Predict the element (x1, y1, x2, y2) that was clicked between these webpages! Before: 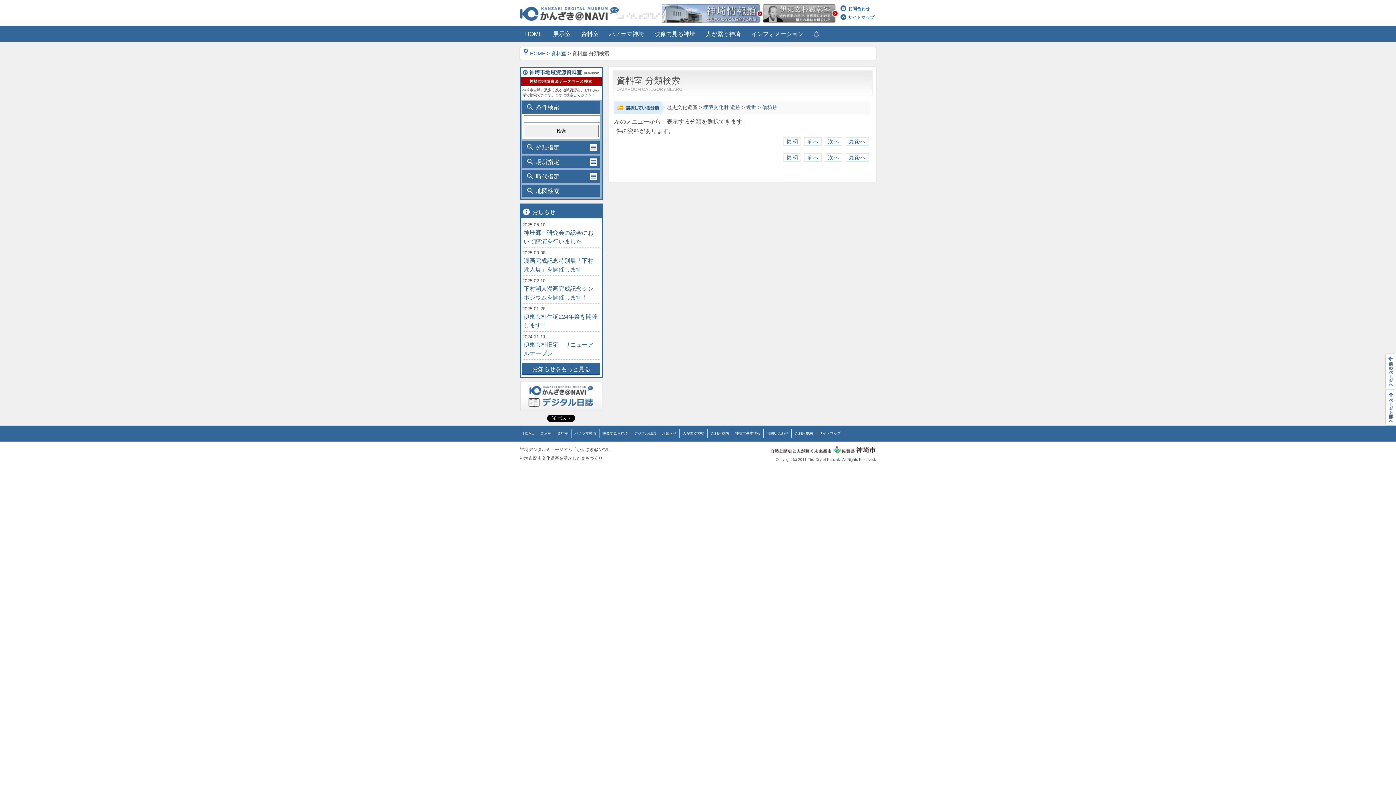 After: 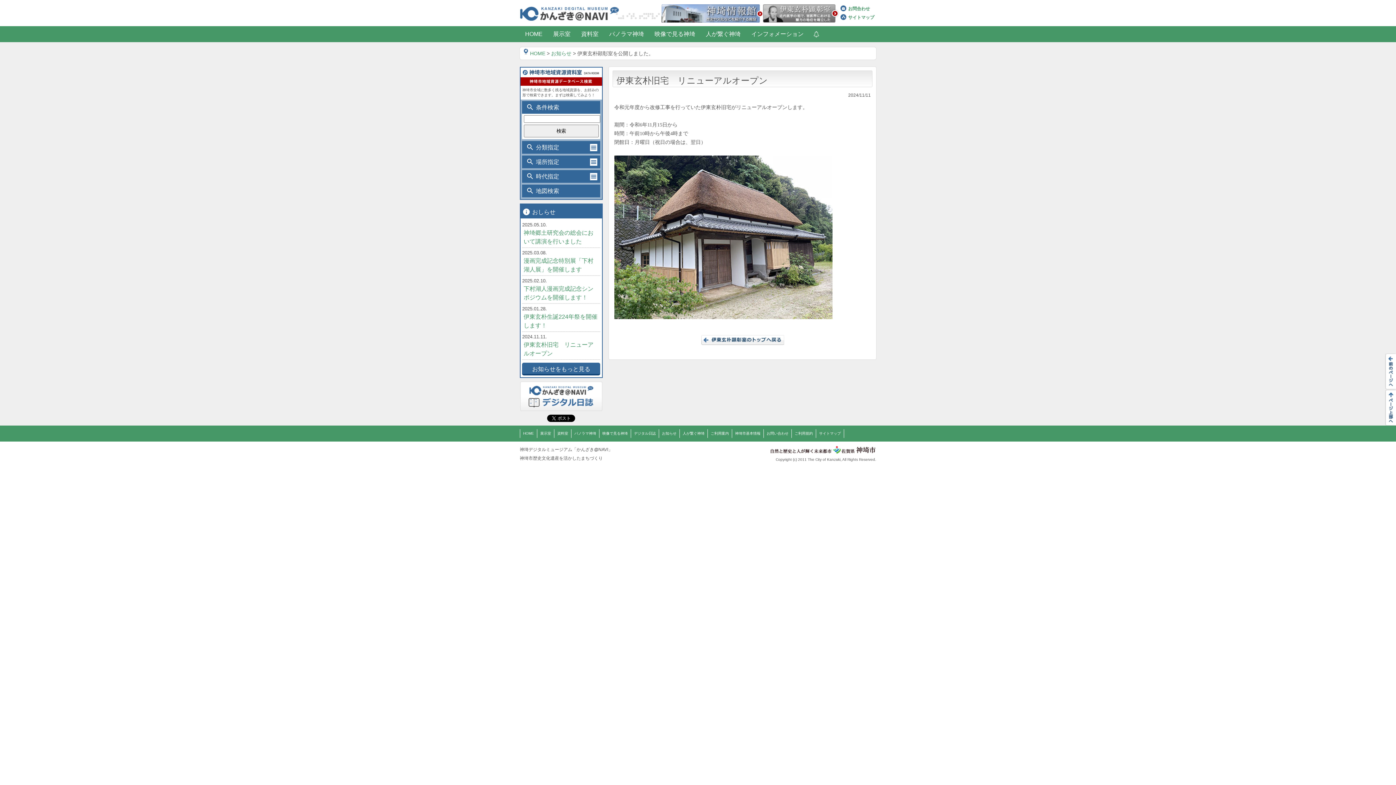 Action: bbox: (522, 339, 600, 360) label: 伊東玄朴旧宅　リニューアルオープン